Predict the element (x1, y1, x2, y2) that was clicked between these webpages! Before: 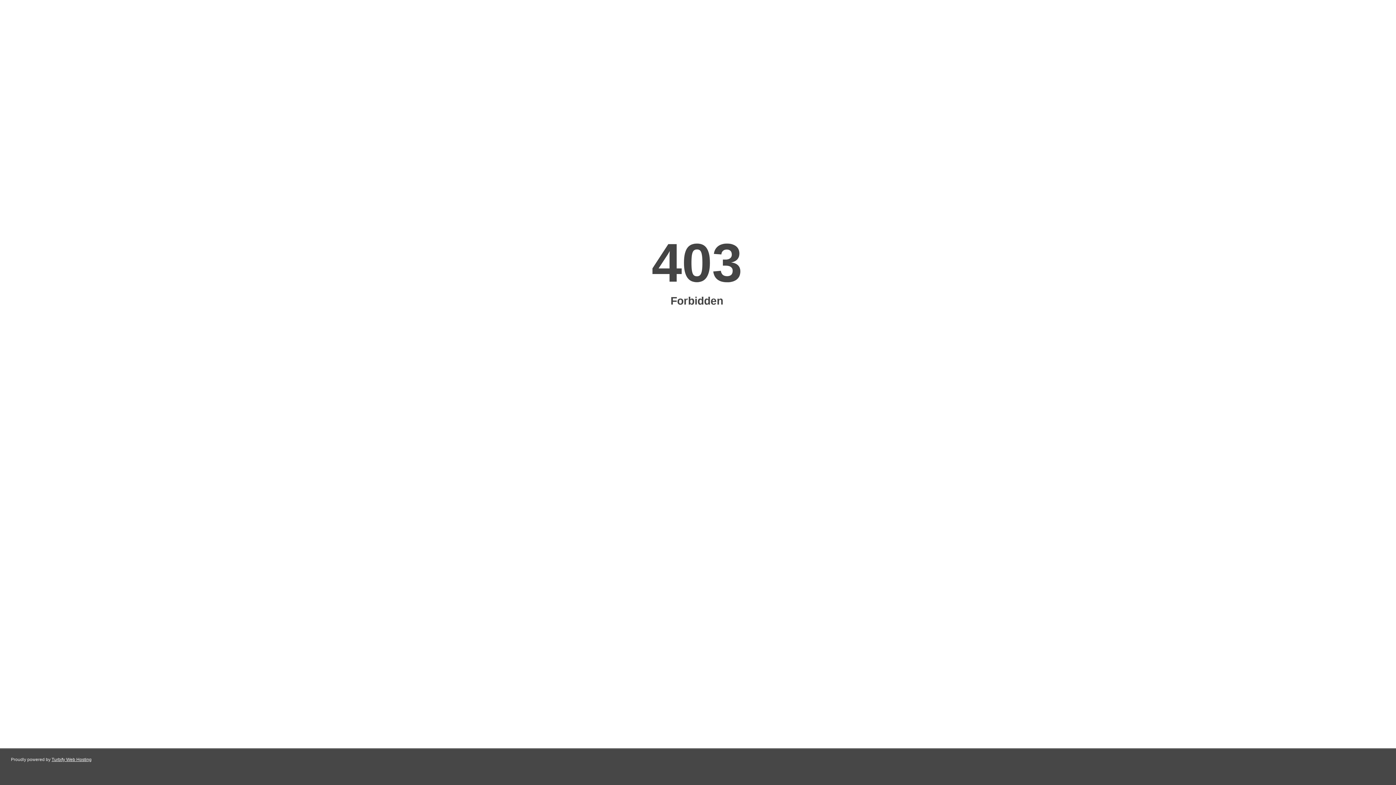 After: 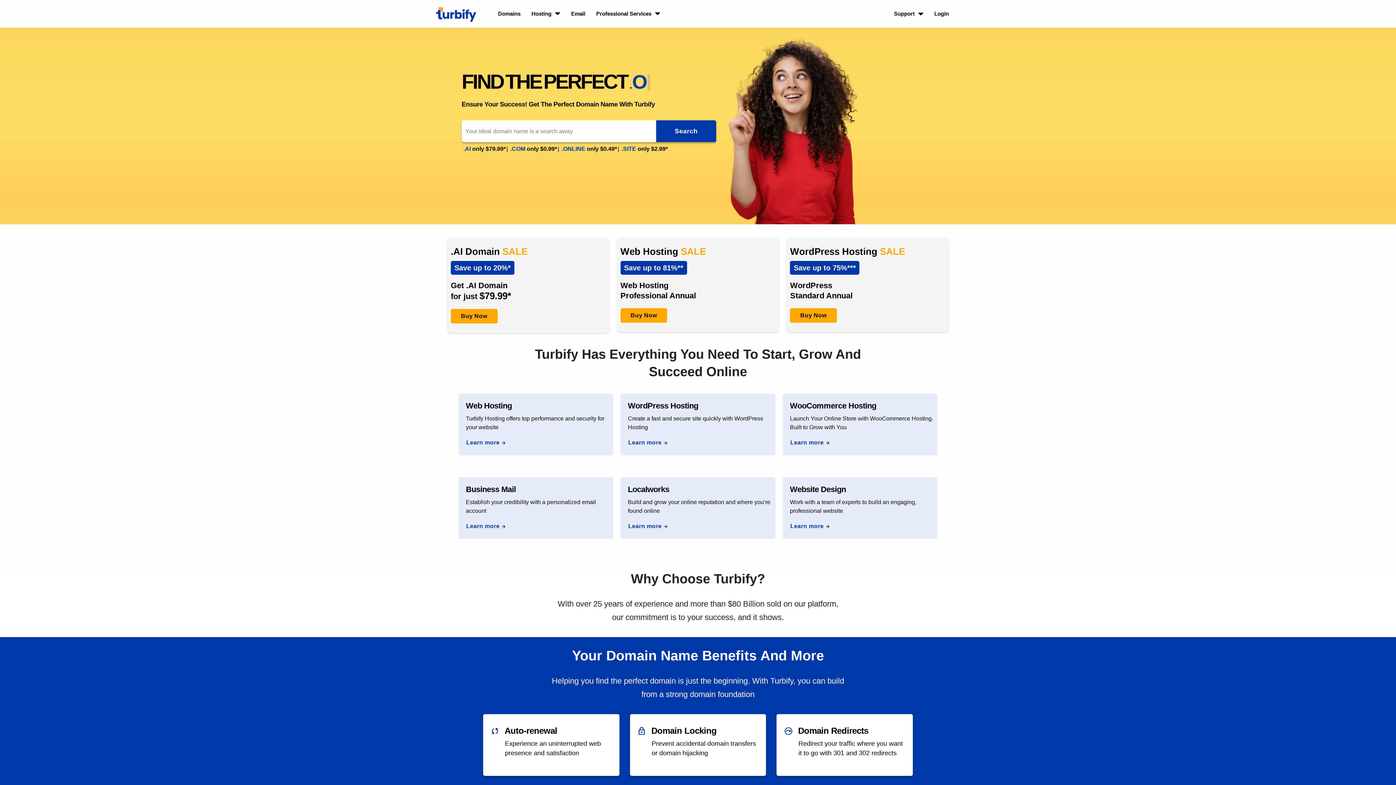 Action: label: Turbify Web Hosting bbox: (51, 757, 91, 762)